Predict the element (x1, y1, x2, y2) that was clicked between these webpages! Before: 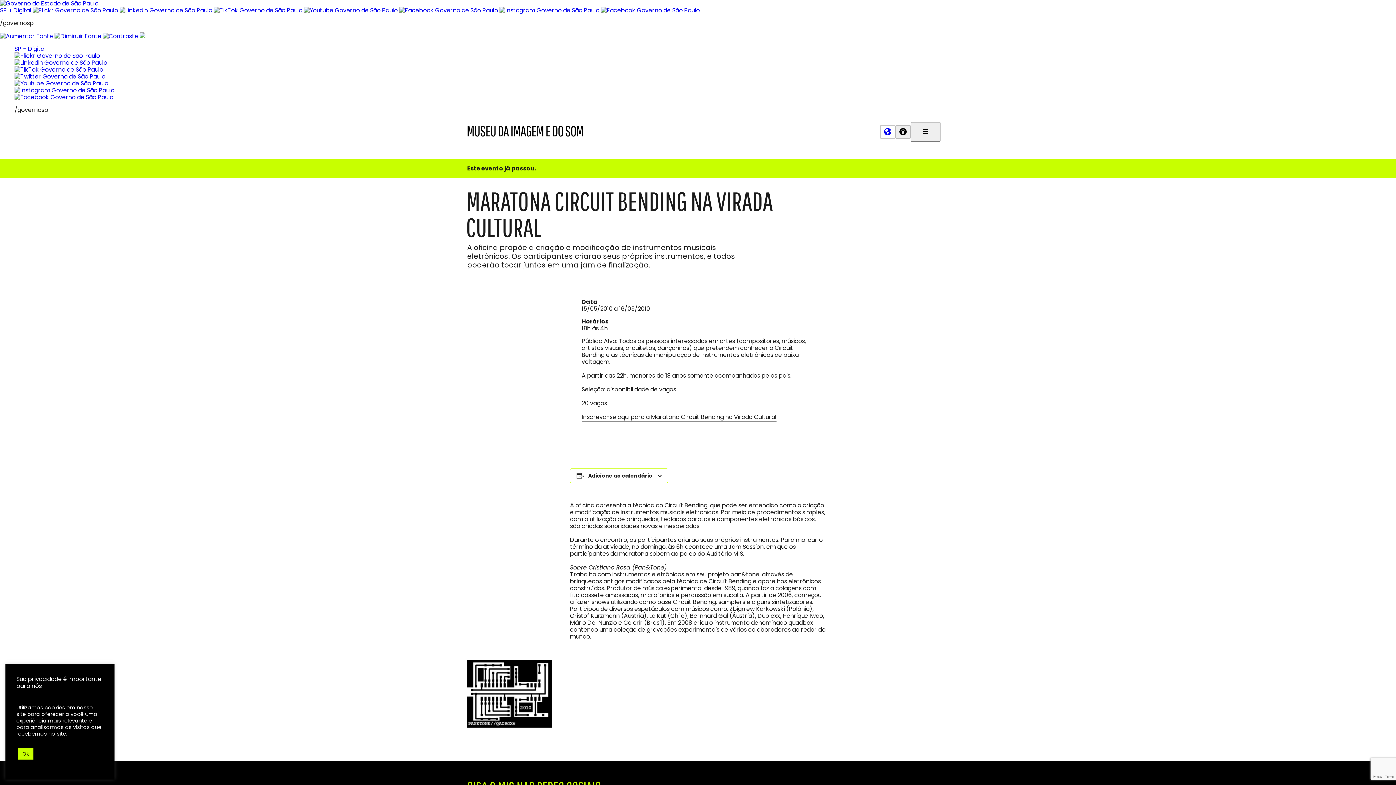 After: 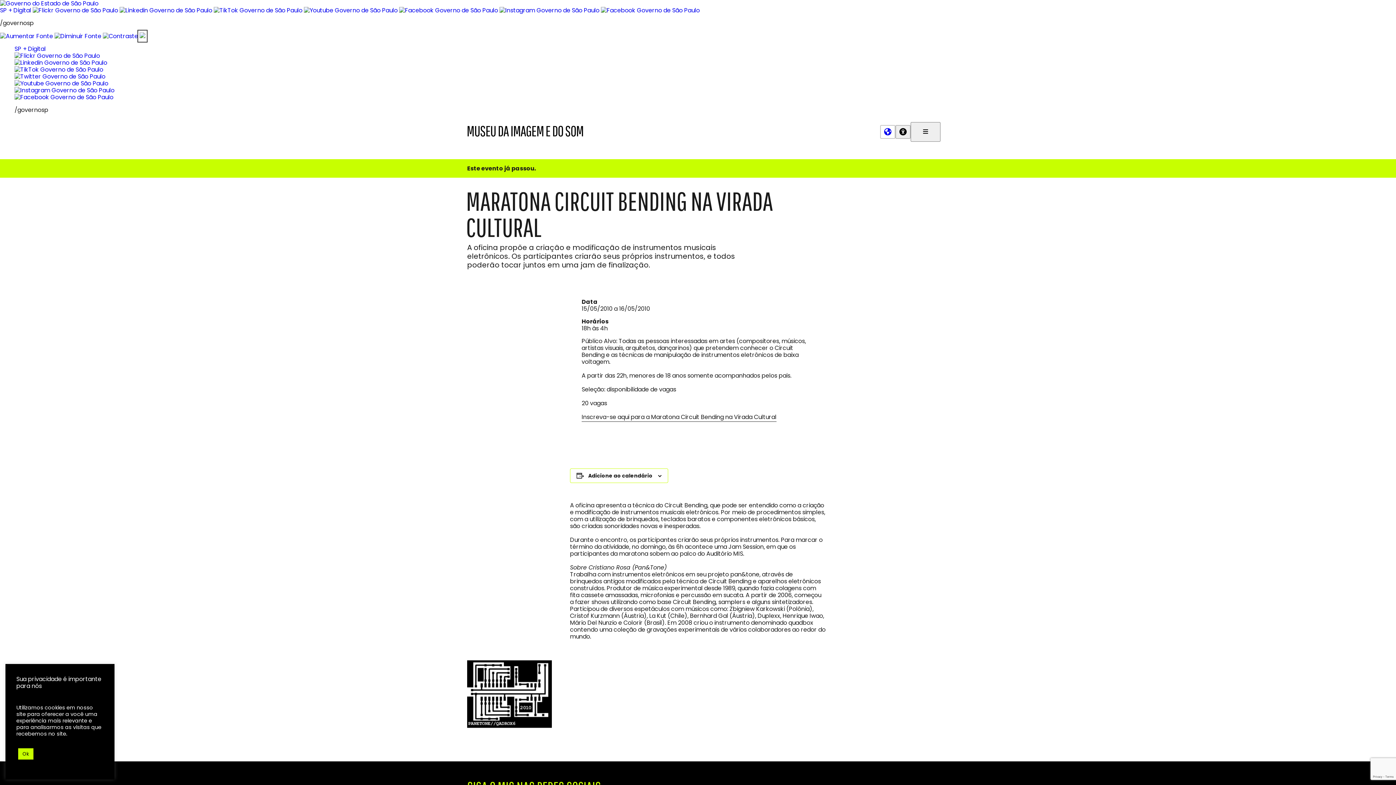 Action: bbox: (139, 32, 145, 40)